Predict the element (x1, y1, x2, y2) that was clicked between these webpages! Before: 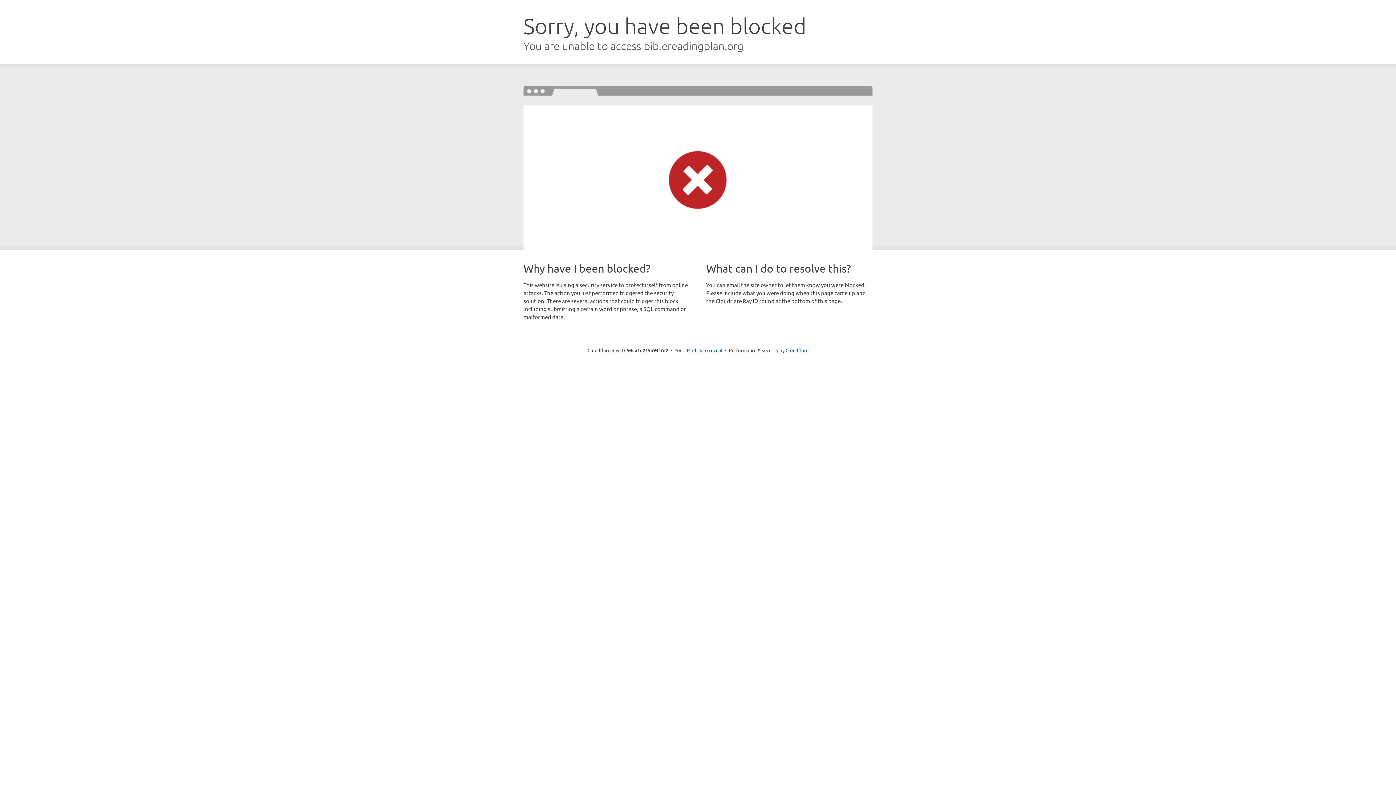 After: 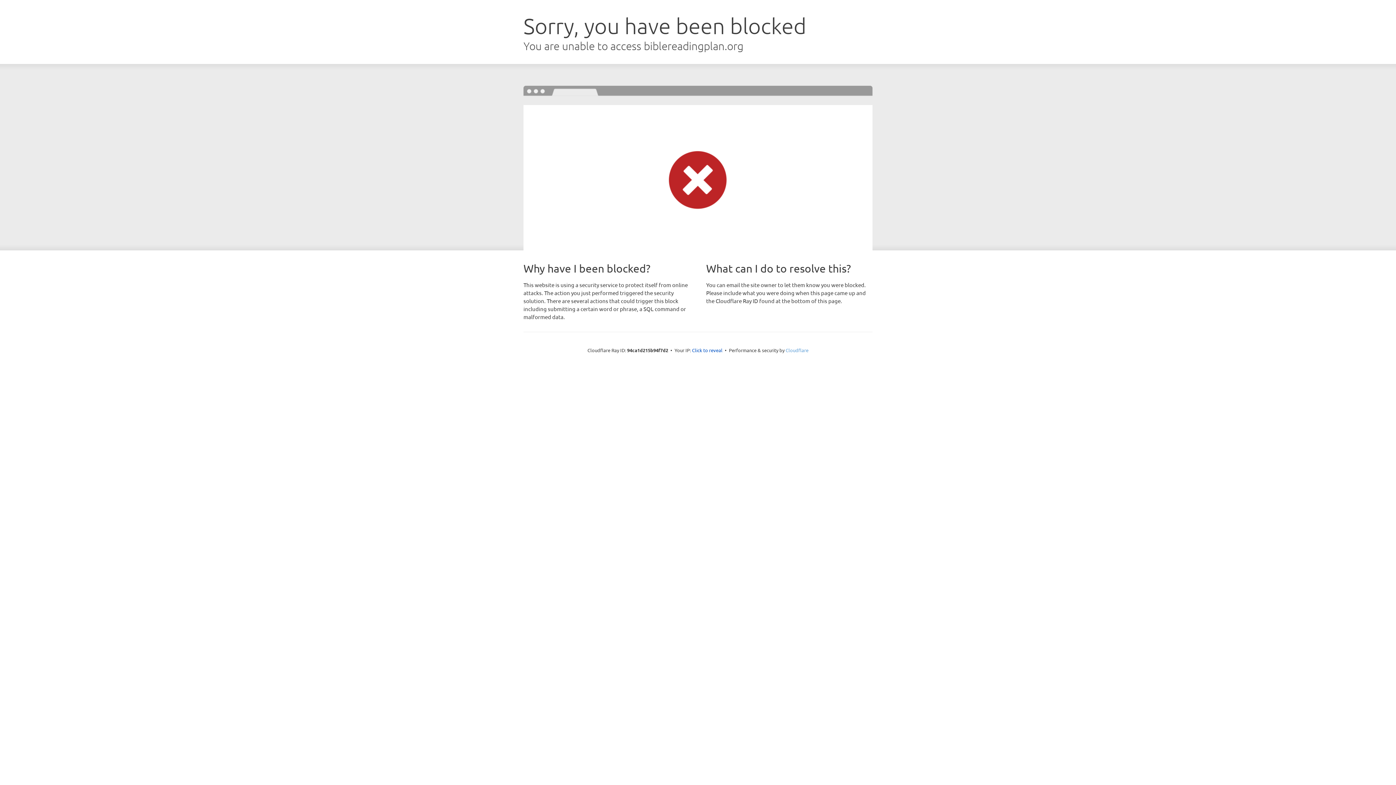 Action: label: Cloudflare bbox: (785, 347, 808, 353)